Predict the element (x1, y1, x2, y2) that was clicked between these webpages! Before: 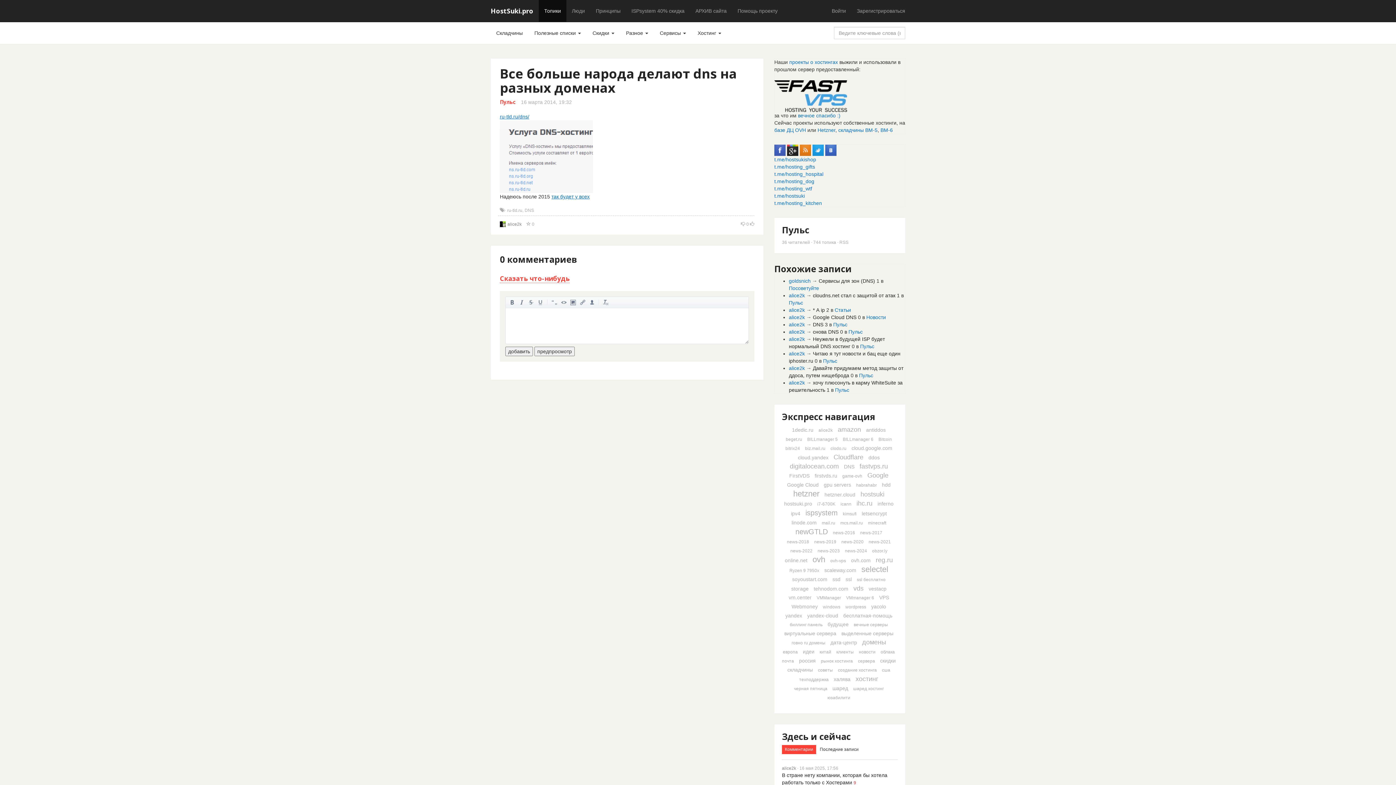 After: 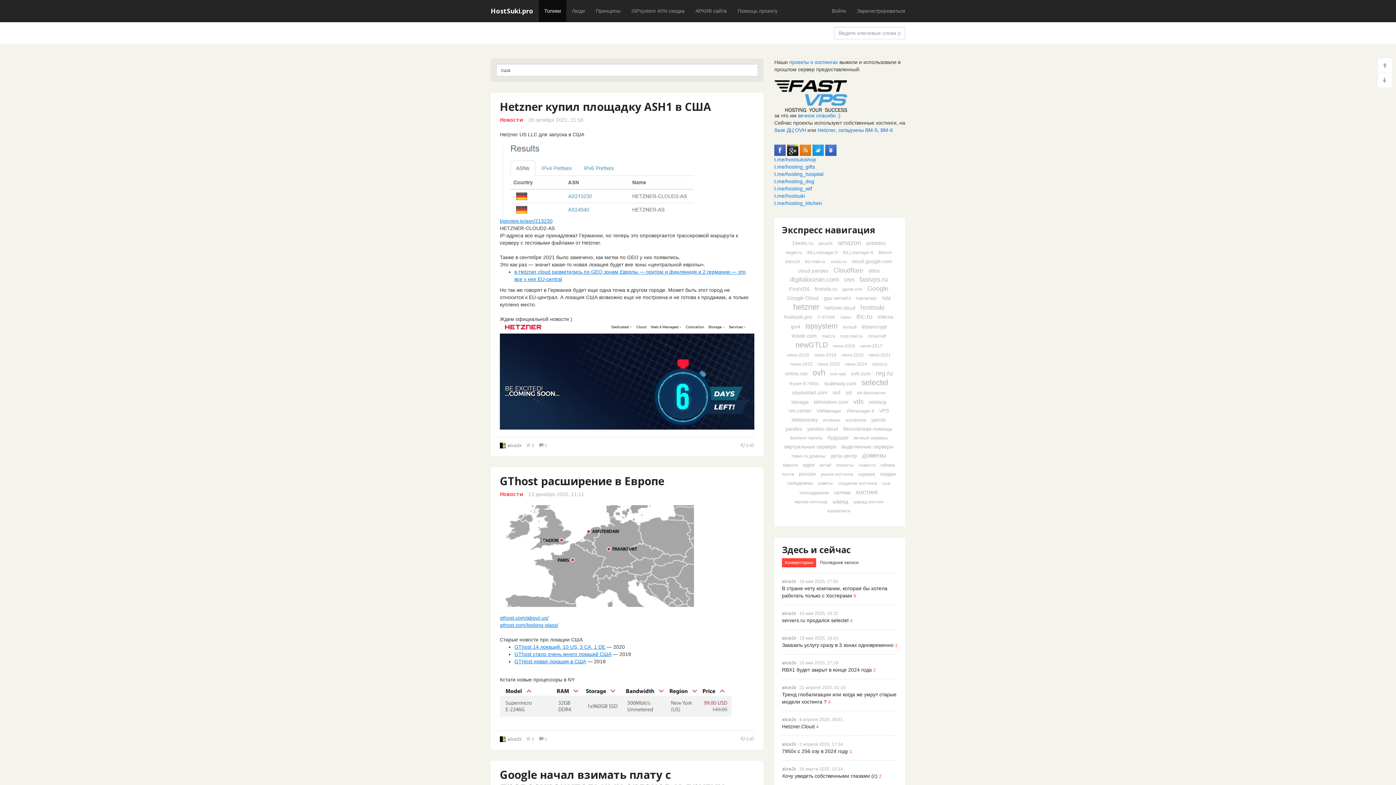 Action: label: сша bbox: (882, 668, 890, 673)